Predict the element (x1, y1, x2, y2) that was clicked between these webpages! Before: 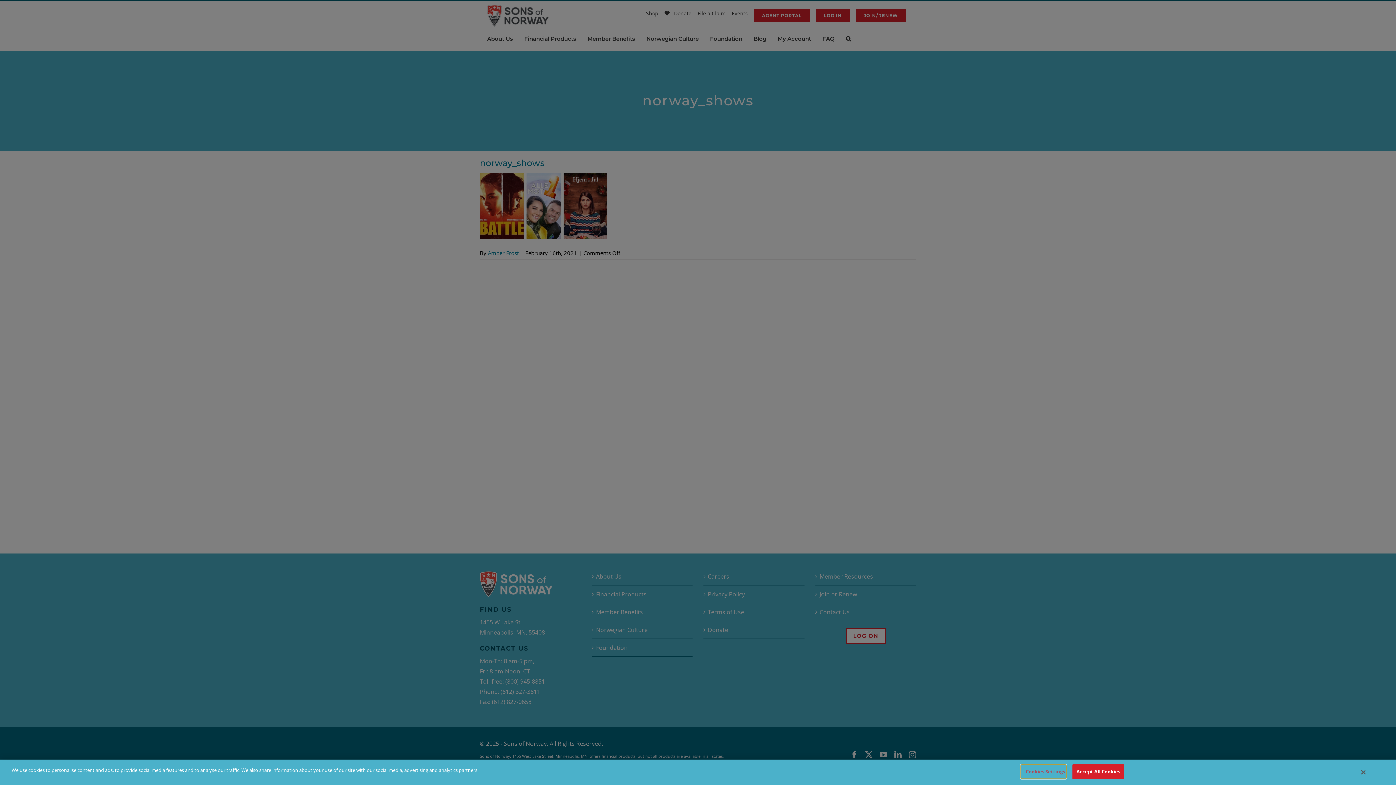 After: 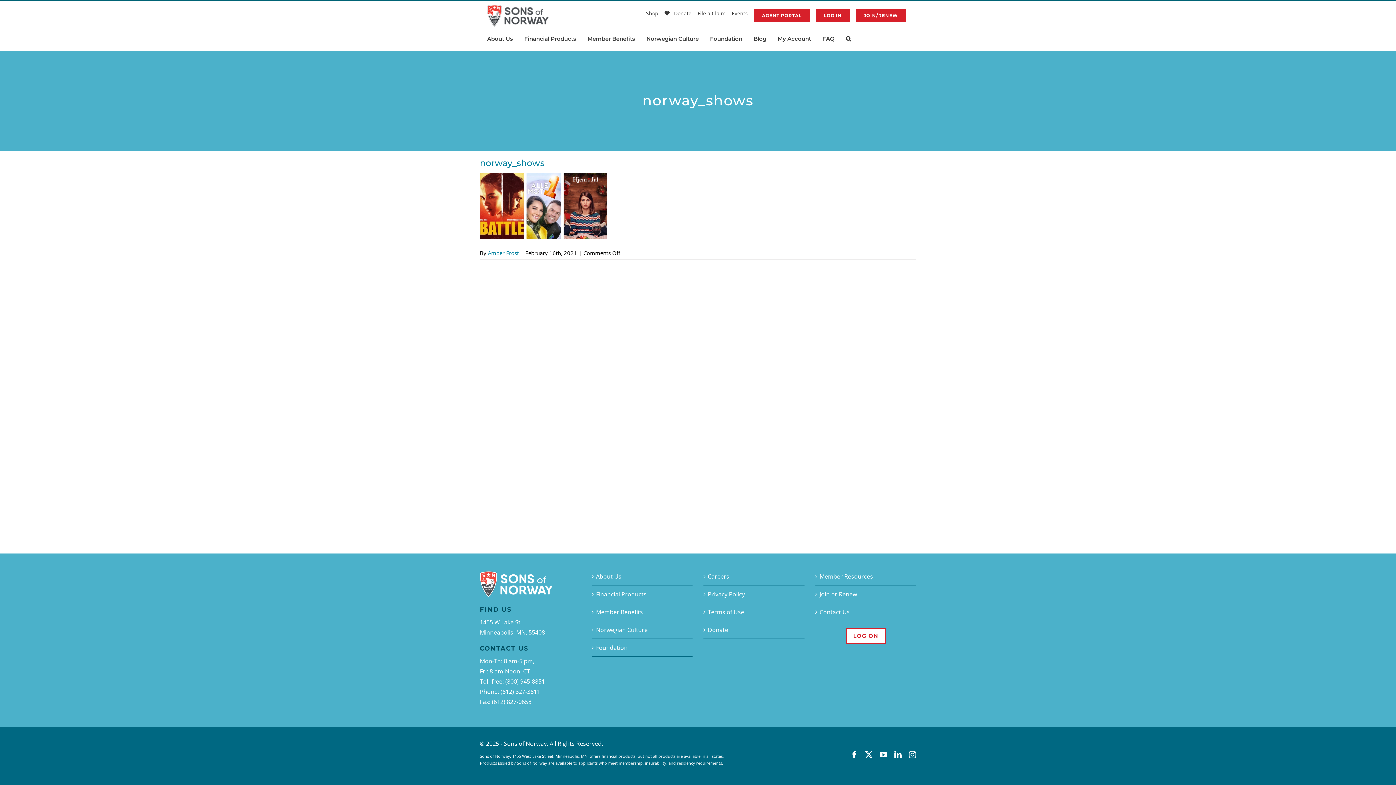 Action: label: Close bbox: (1361, 769, 1365, 776)